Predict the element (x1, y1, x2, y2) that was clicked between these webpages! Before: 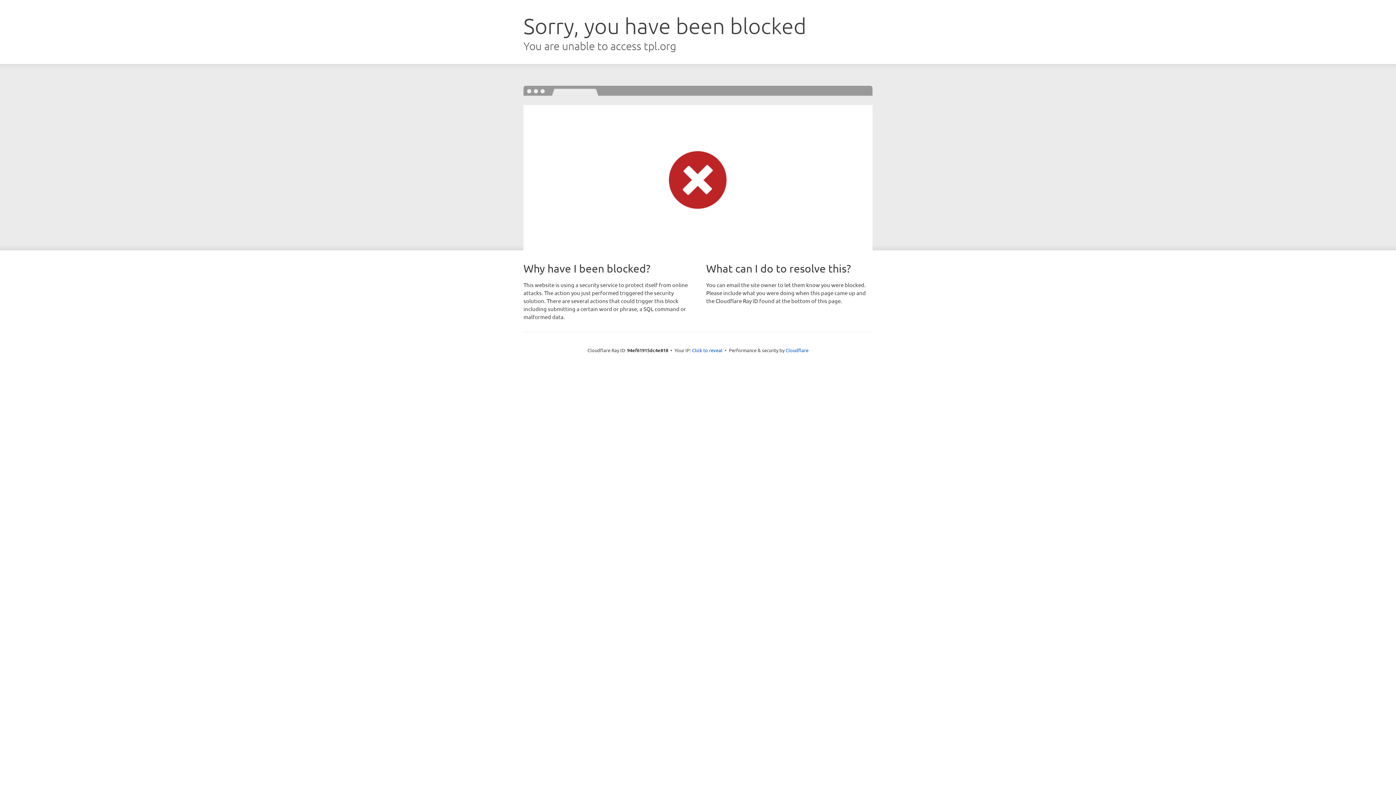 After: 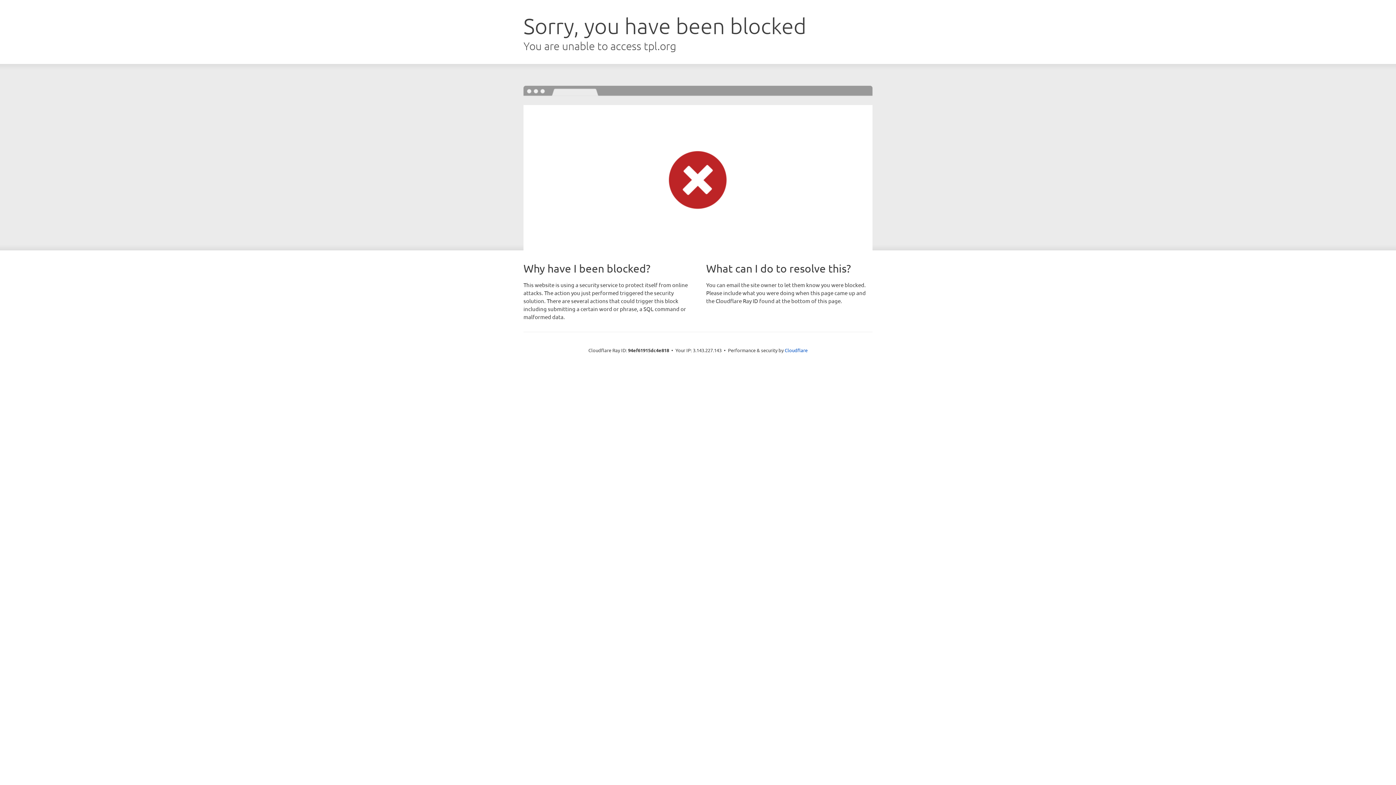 Action: bbox: (692, 346, 722, 353) label: Click to reveal